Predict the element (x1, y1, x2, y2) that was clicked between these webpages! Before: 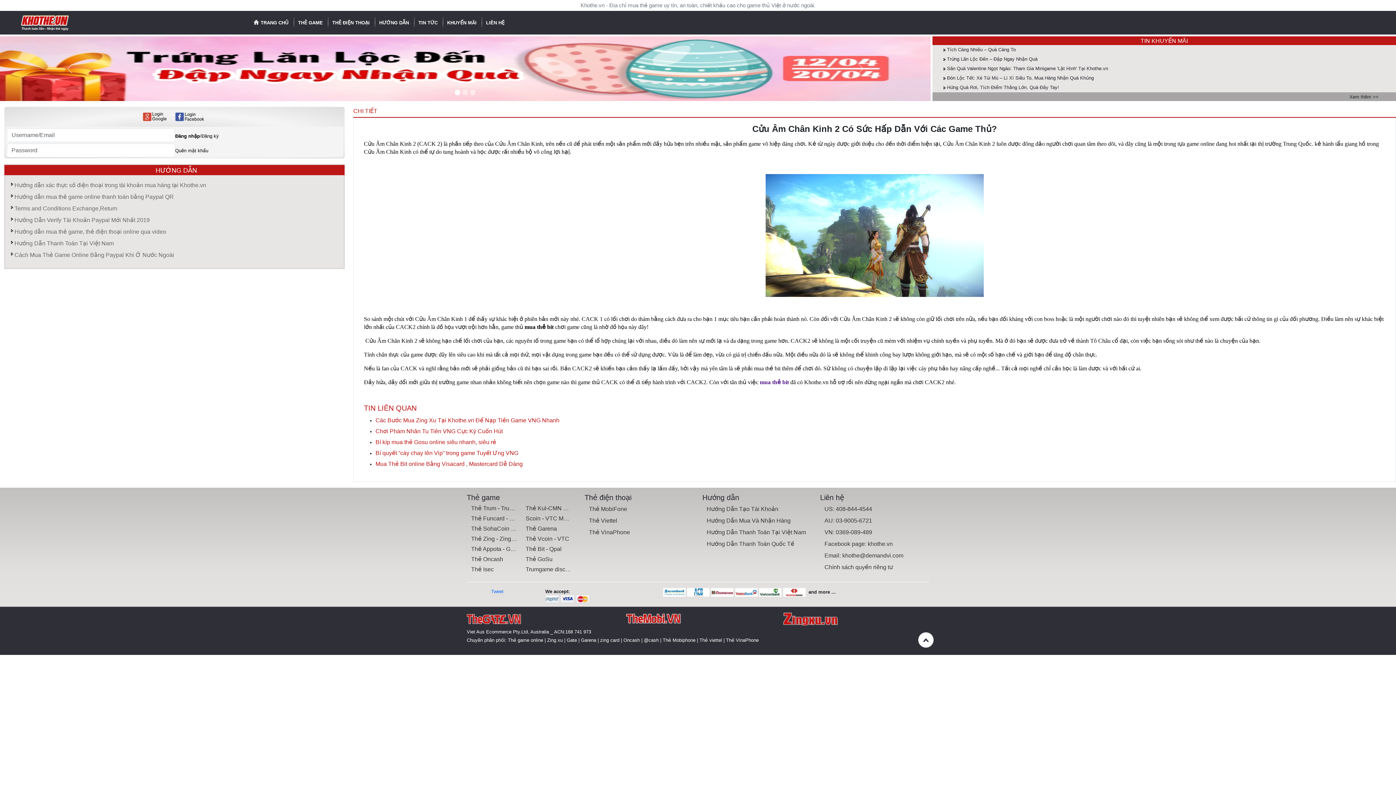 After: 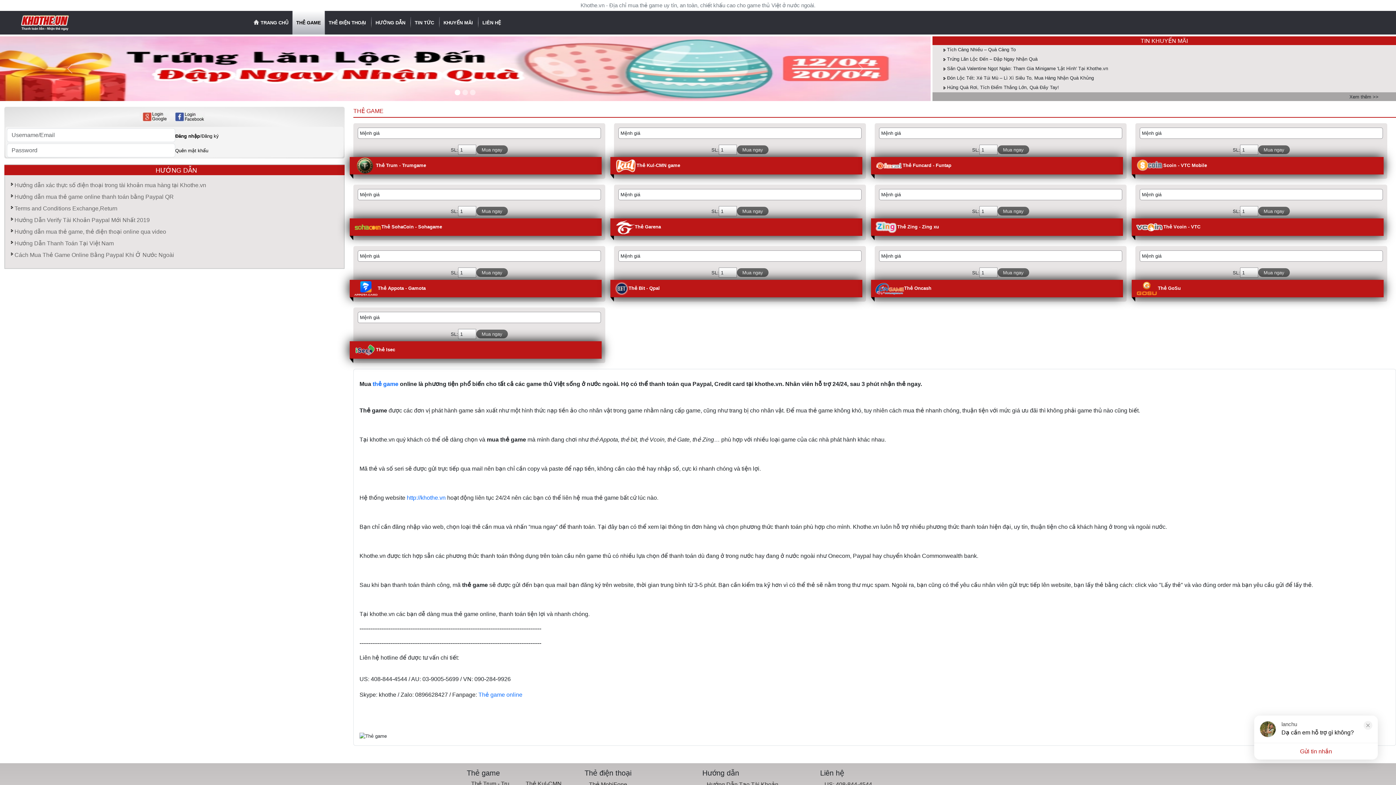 Action: label: Thẻ game online bbox: (508, 637, 543, 643)